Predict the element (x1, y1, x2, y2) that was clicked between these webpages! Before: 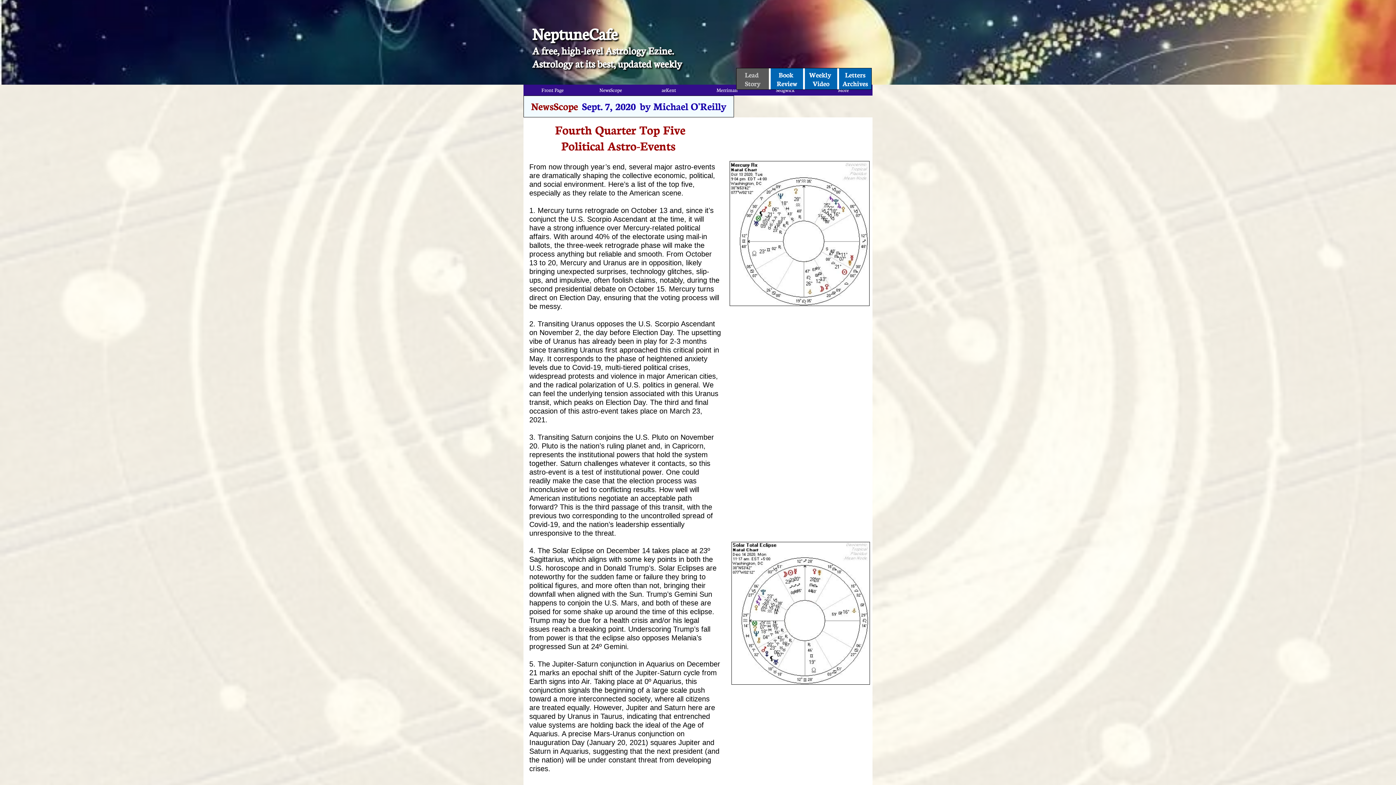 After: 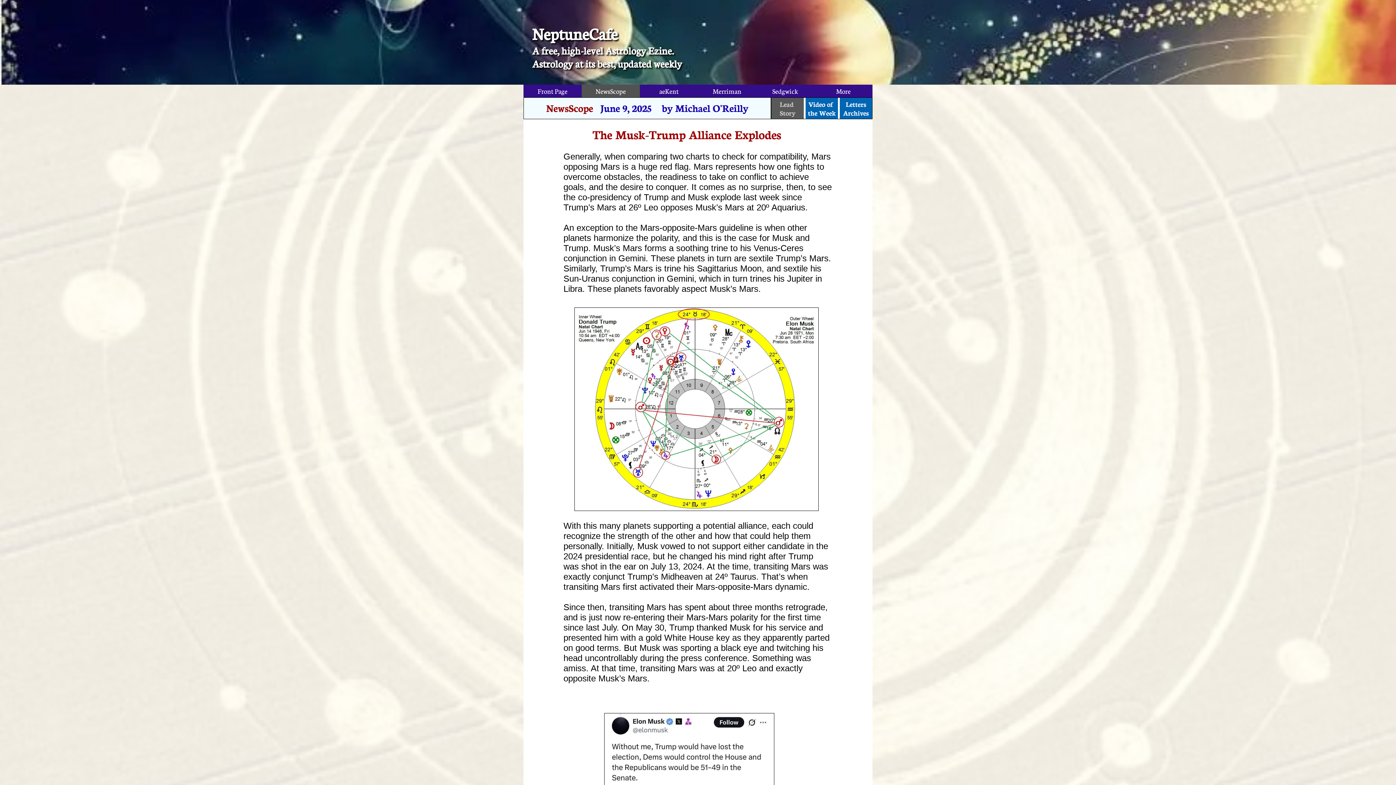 Action: label: NewsScope bbox: (581, 84, 640, 95)